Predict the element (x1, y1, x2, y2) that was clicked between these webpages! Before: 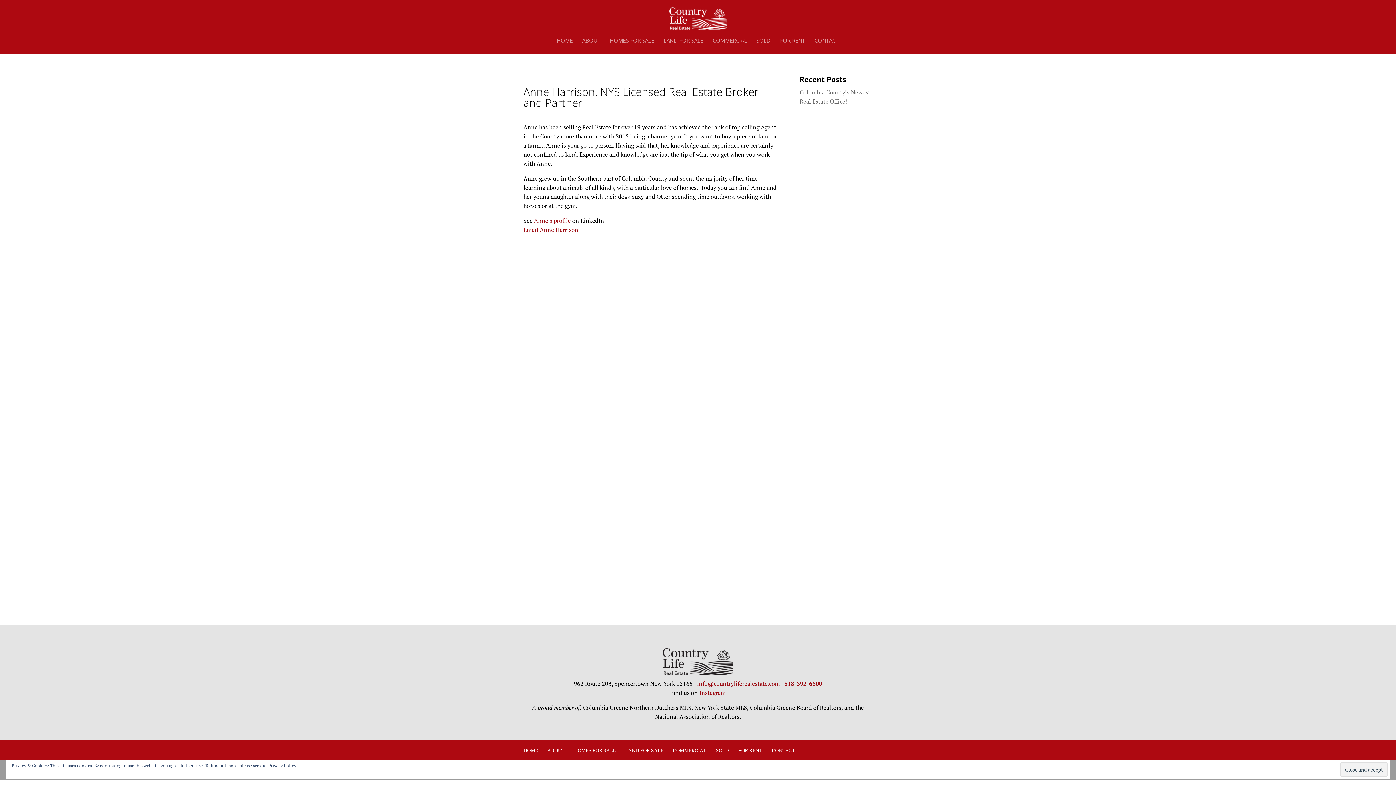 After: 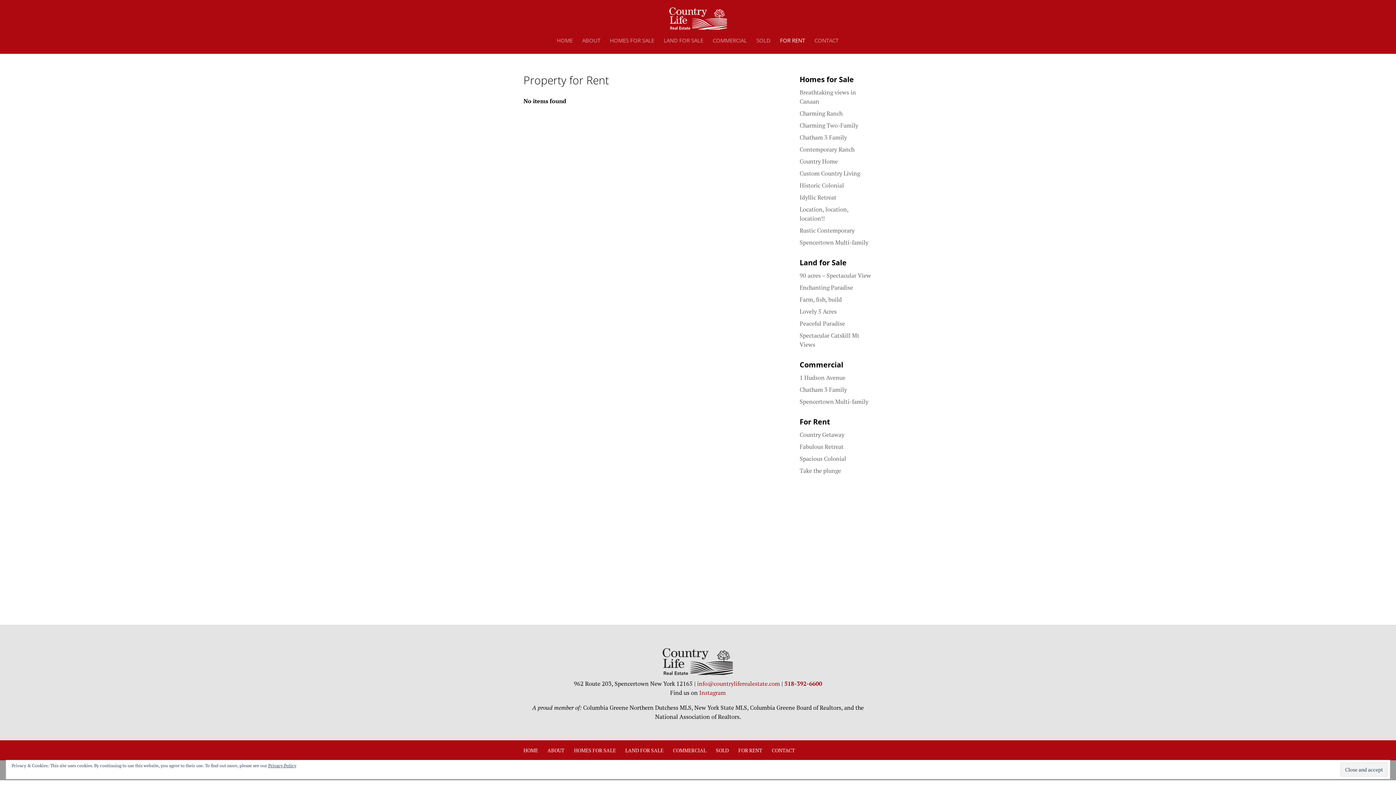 Action: label: FOR RENT bbox: (780, 37, 805, 53)